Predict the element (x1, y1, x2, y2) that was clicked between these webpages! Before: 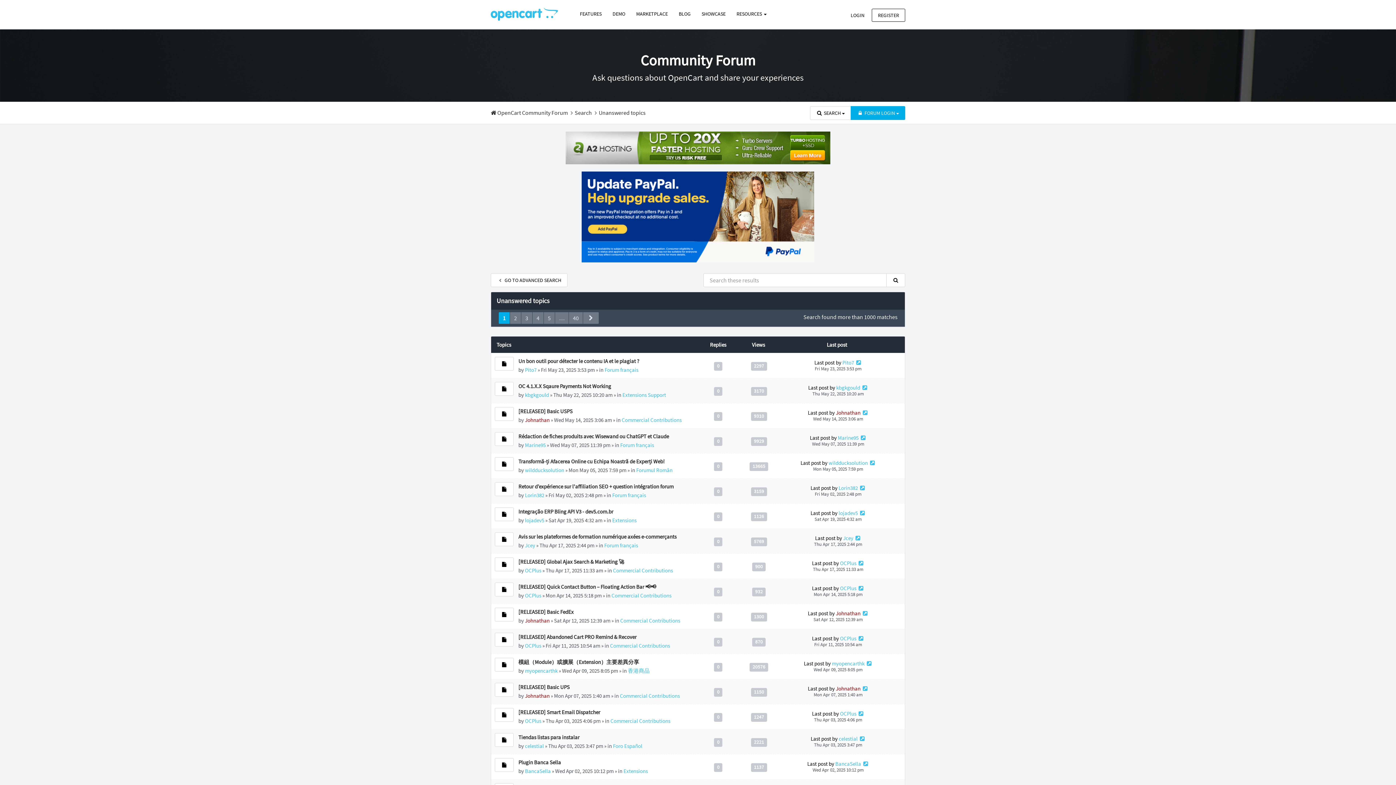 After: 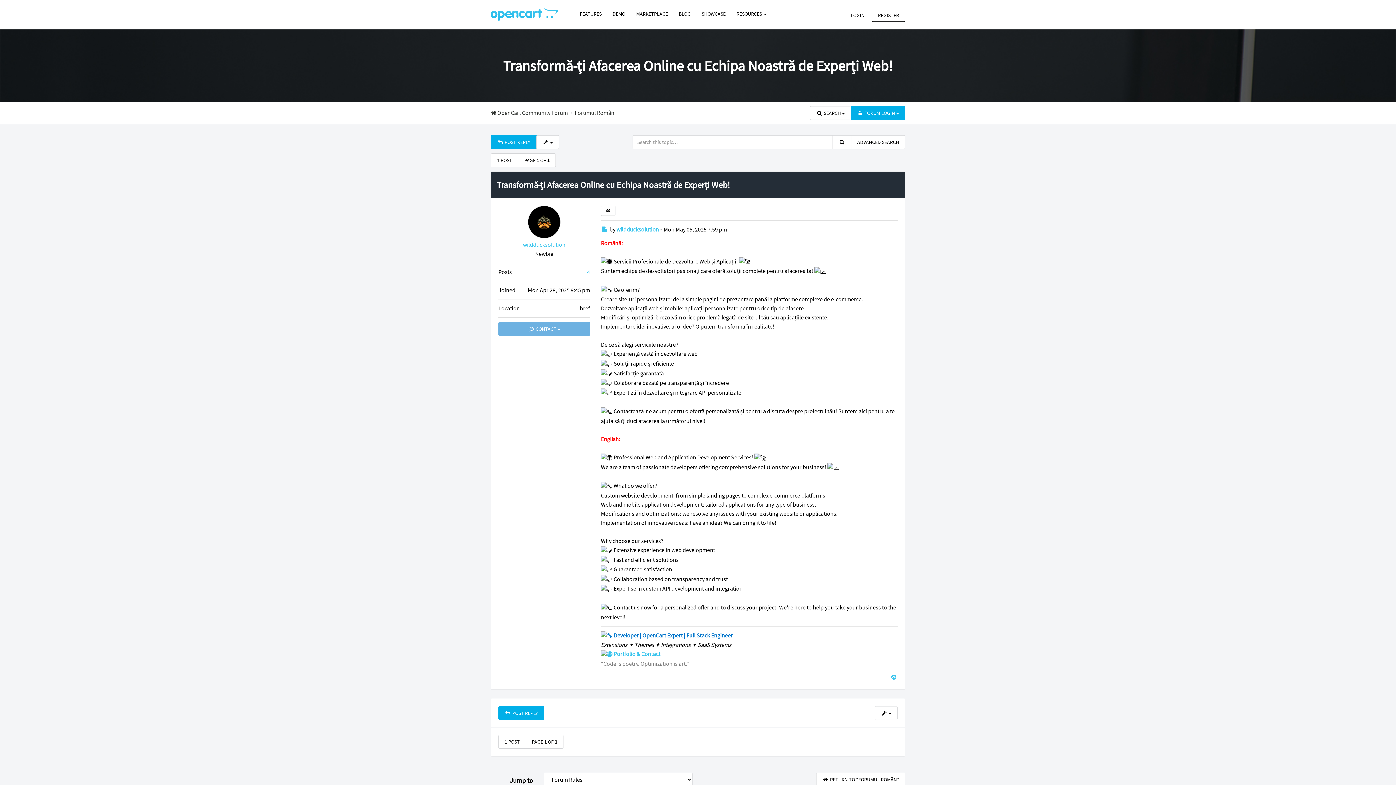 Action: bbox: (518, 458, 664, 465) label: Transformă-ți Afacerea Online cu Echipa Noastră de Experți Web!